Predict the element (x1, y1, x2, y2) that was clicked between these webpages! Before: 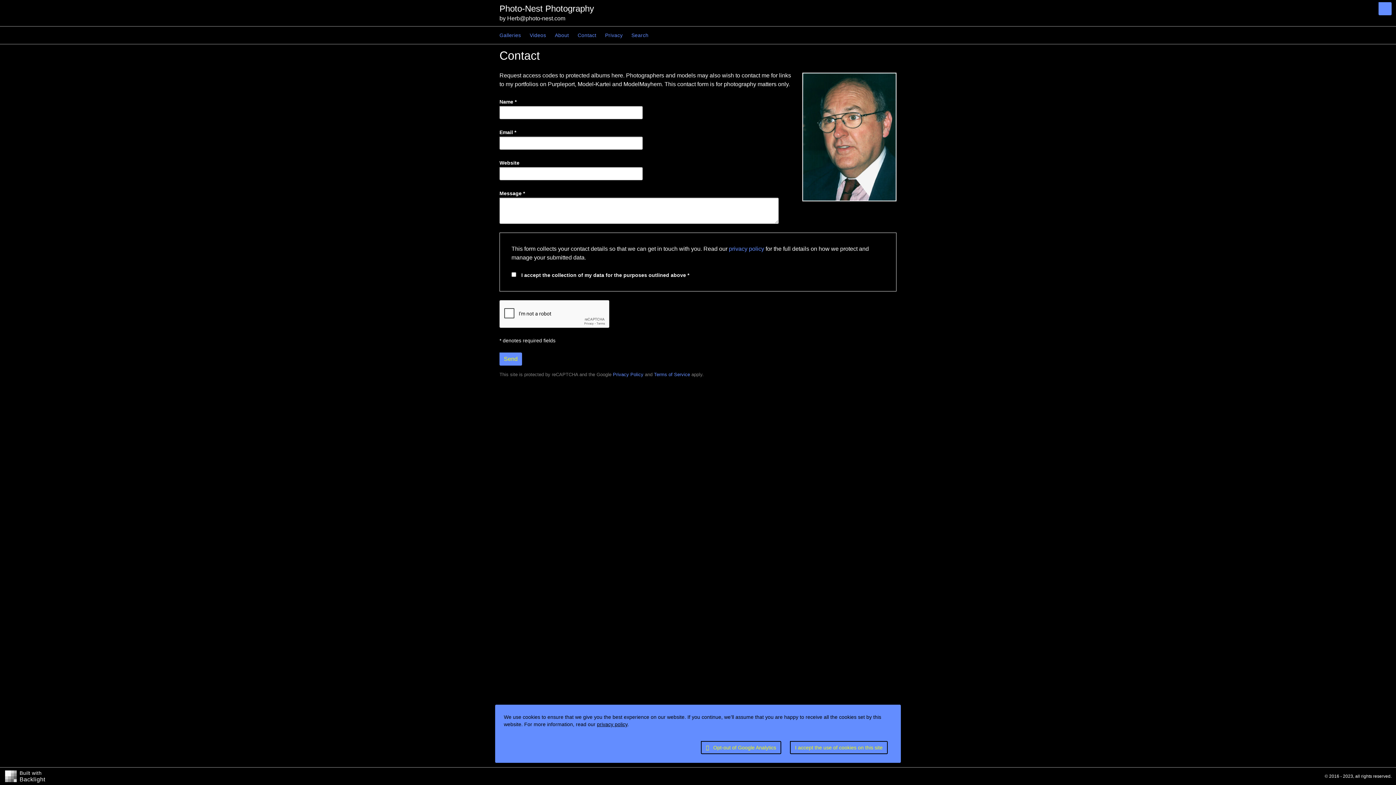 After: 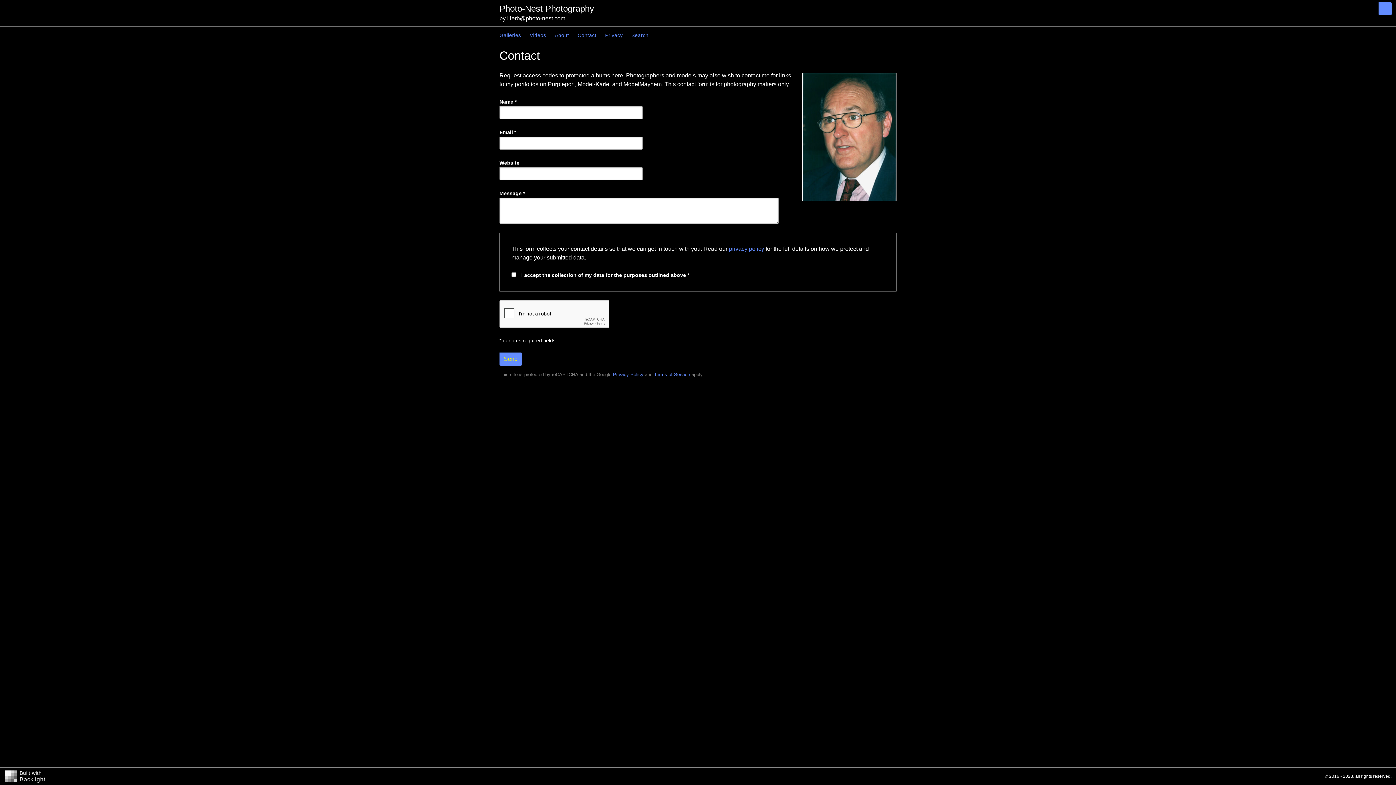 Action: bbox: (790, 741, 888, 754) label: I accept the use of cookies on this site